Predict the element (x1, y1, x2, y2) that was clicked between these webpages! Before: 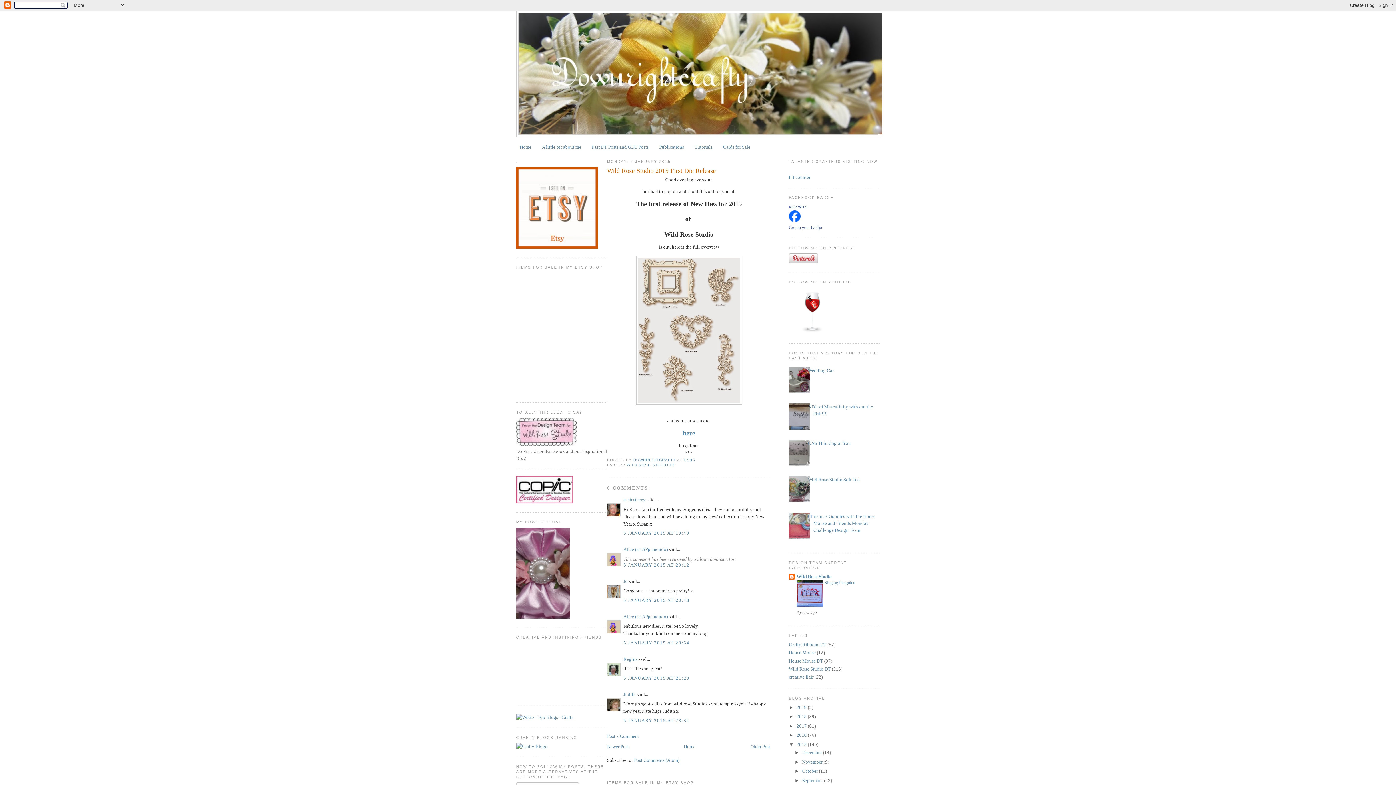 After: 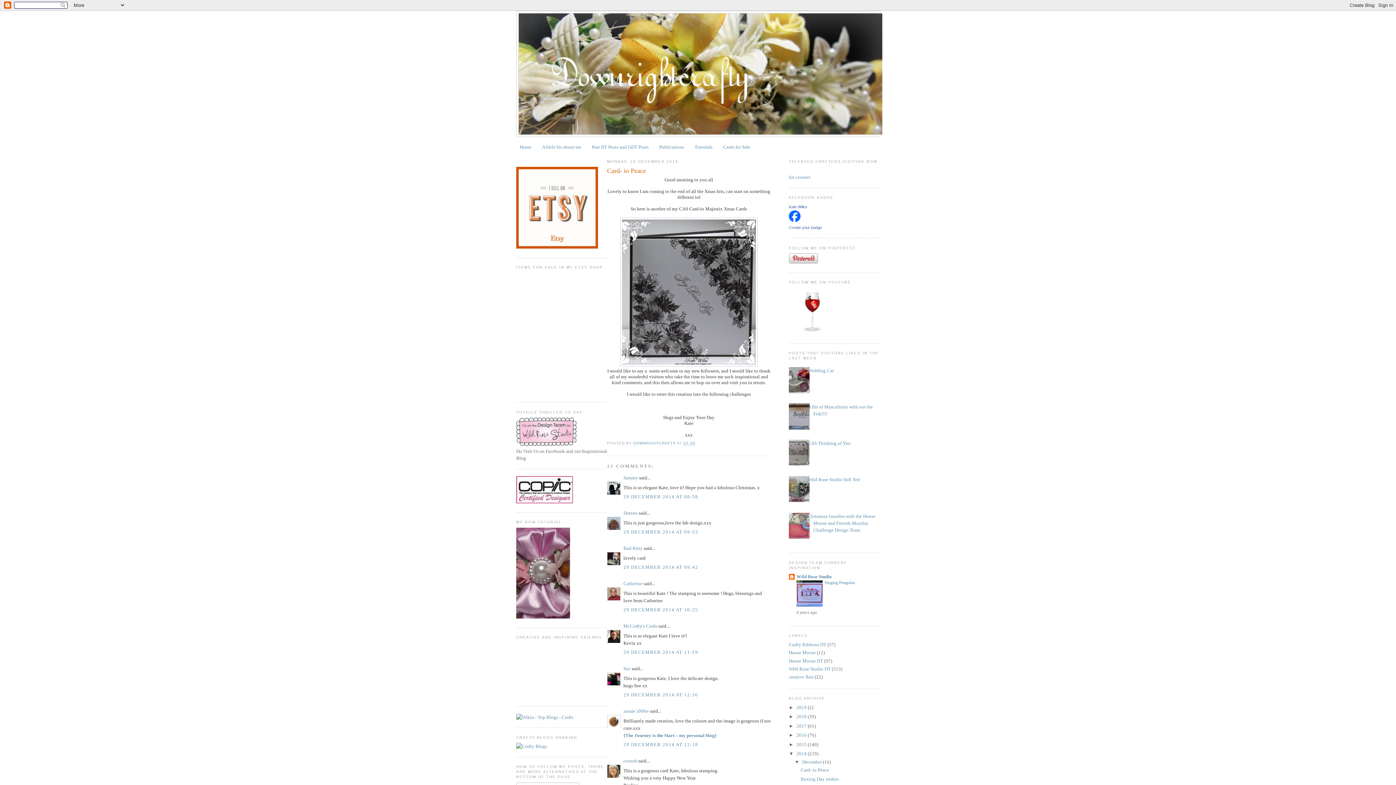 Action: label: Older Post bbox: (750, 744, 770, 749)